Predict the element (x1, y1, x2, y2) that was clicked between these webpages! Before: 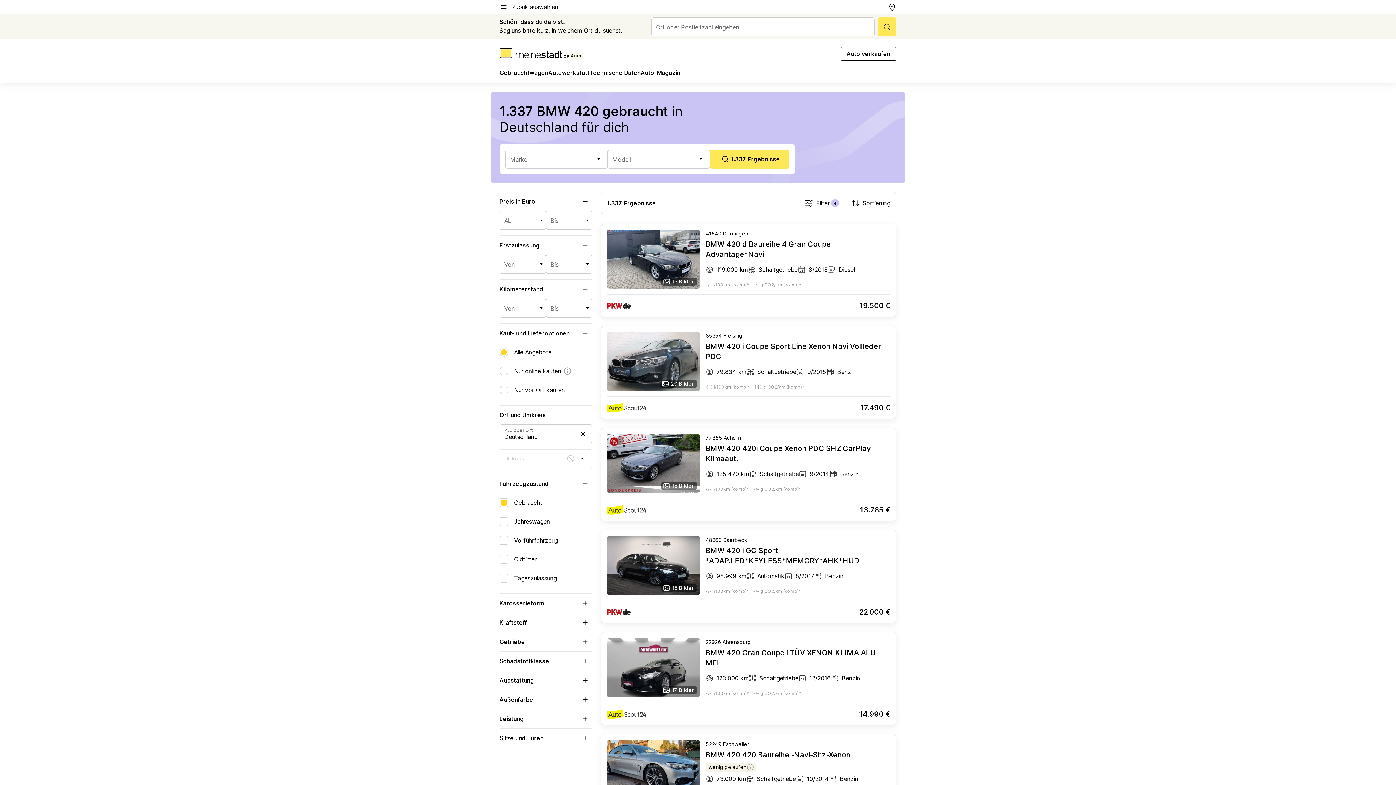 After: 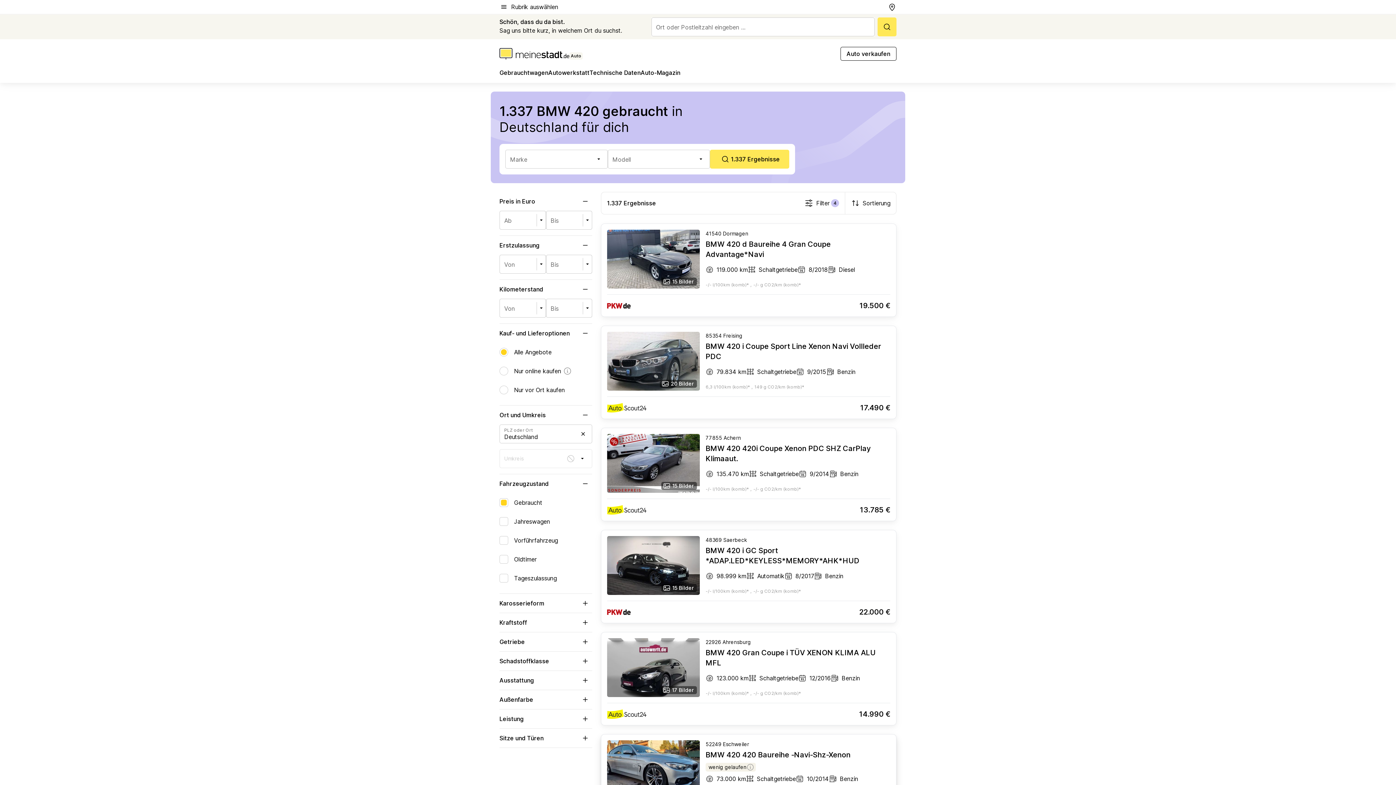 Action: bbox: (705, 750, 850, 759) label: BMW 420 420 Baureihe -Navi-Shz-Xenon